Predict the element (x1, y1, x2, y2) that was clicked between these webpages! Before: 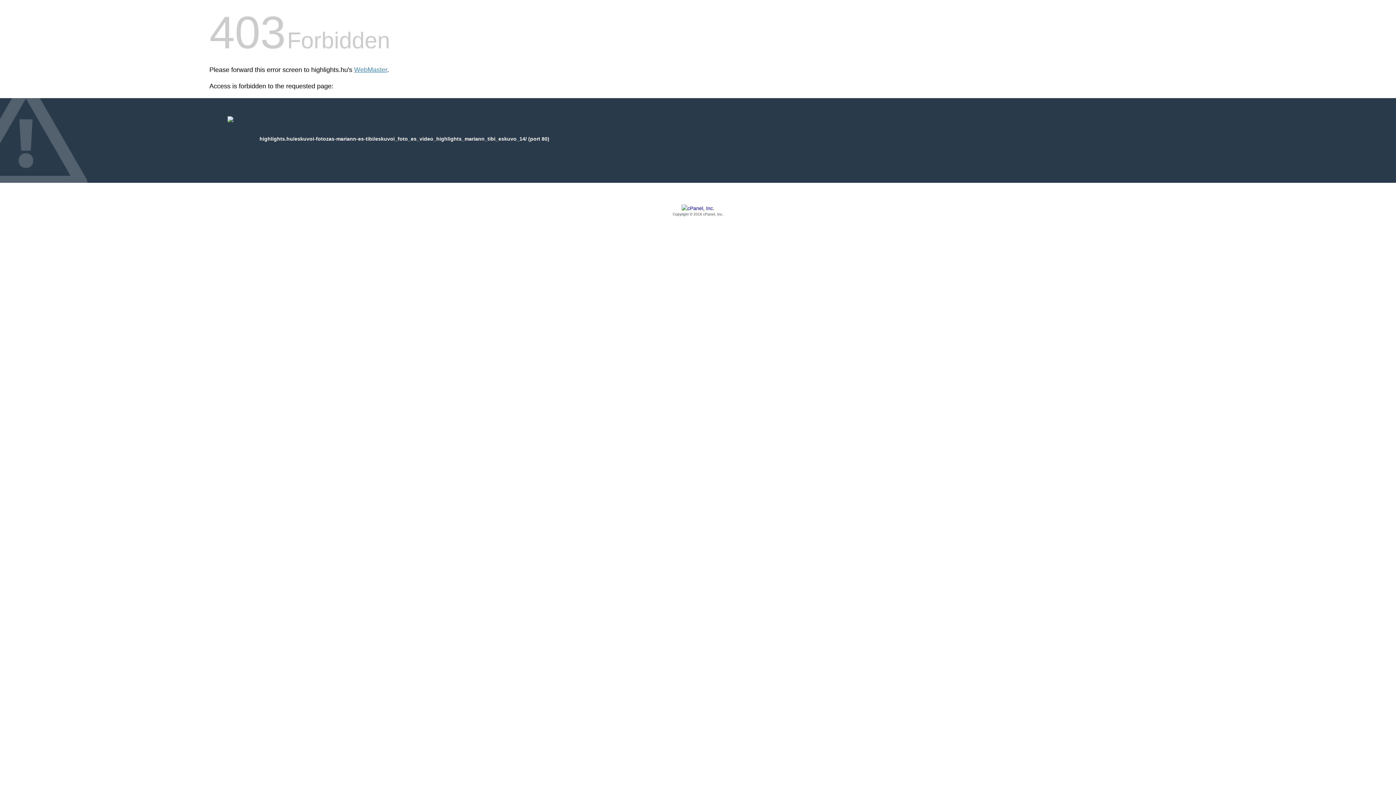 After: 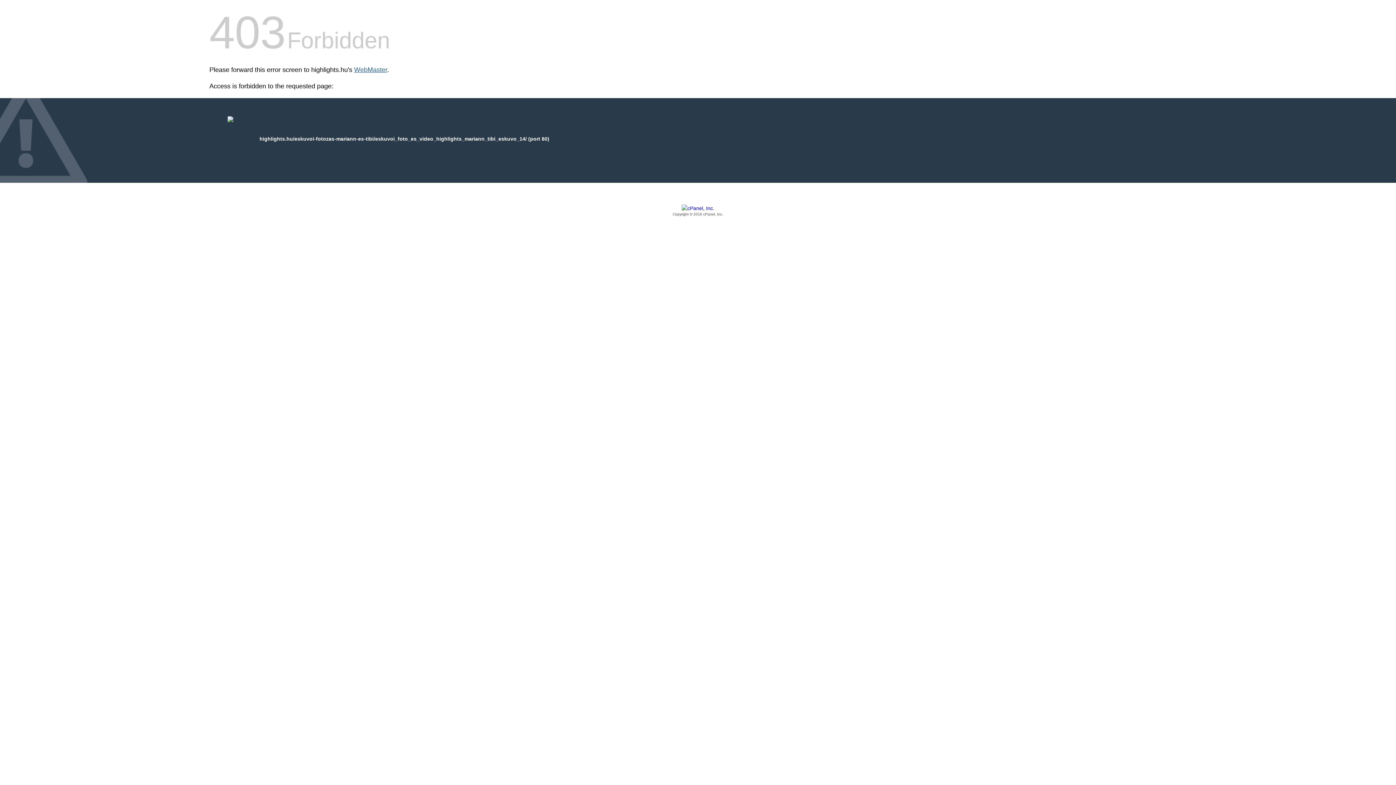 Action: bbox: (354, 66, 387, 73) label: WebMaster